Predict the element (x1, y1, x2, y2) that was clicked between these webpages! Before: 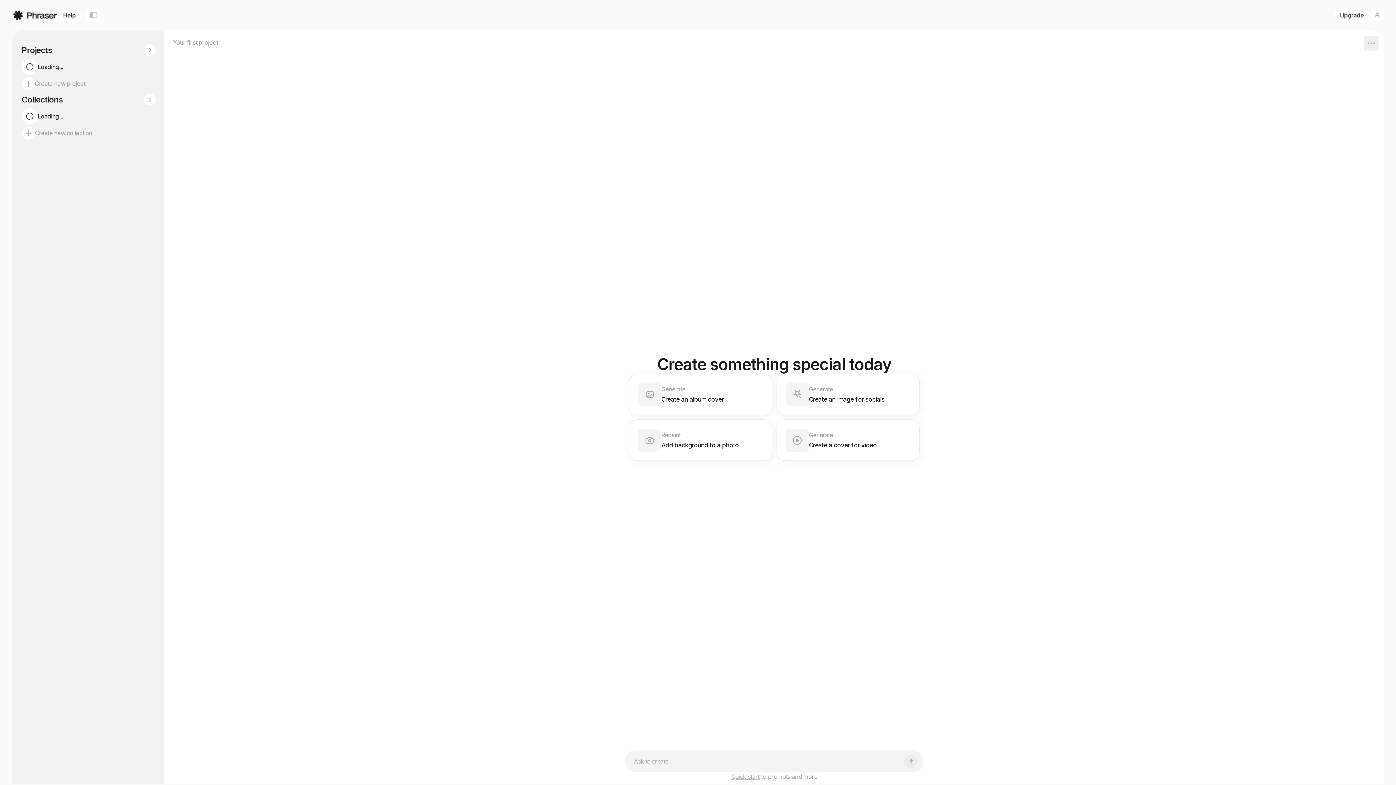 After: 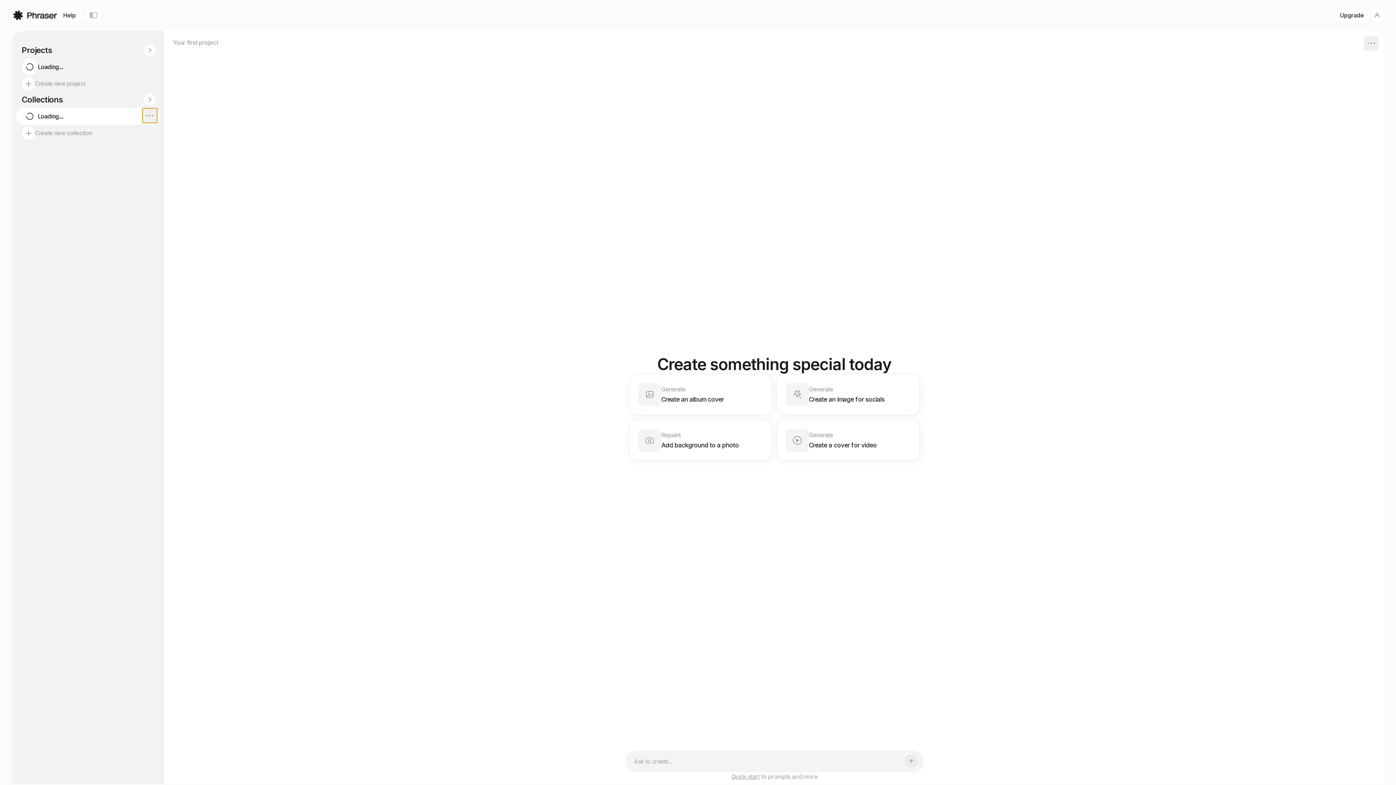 Action: bbox: (142, 108, 157, 122)